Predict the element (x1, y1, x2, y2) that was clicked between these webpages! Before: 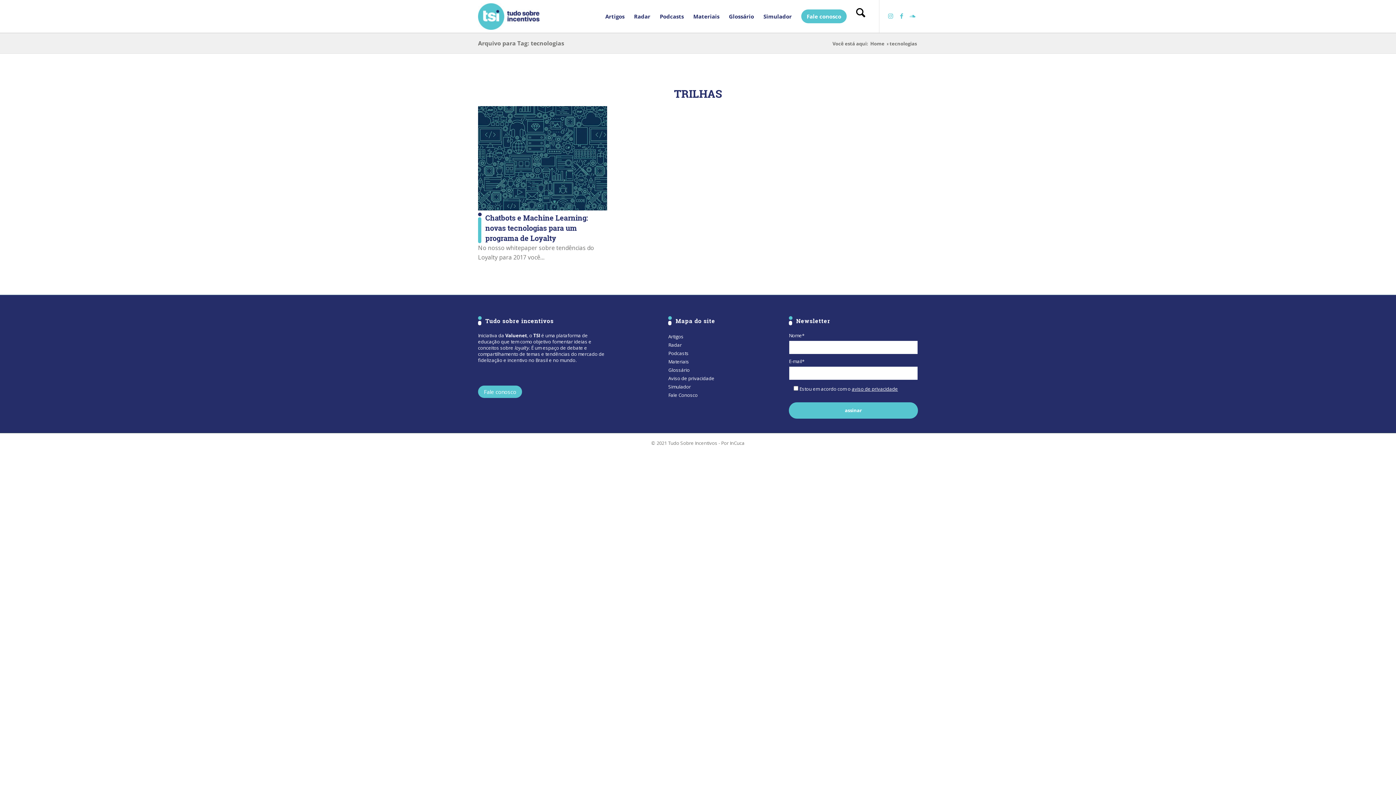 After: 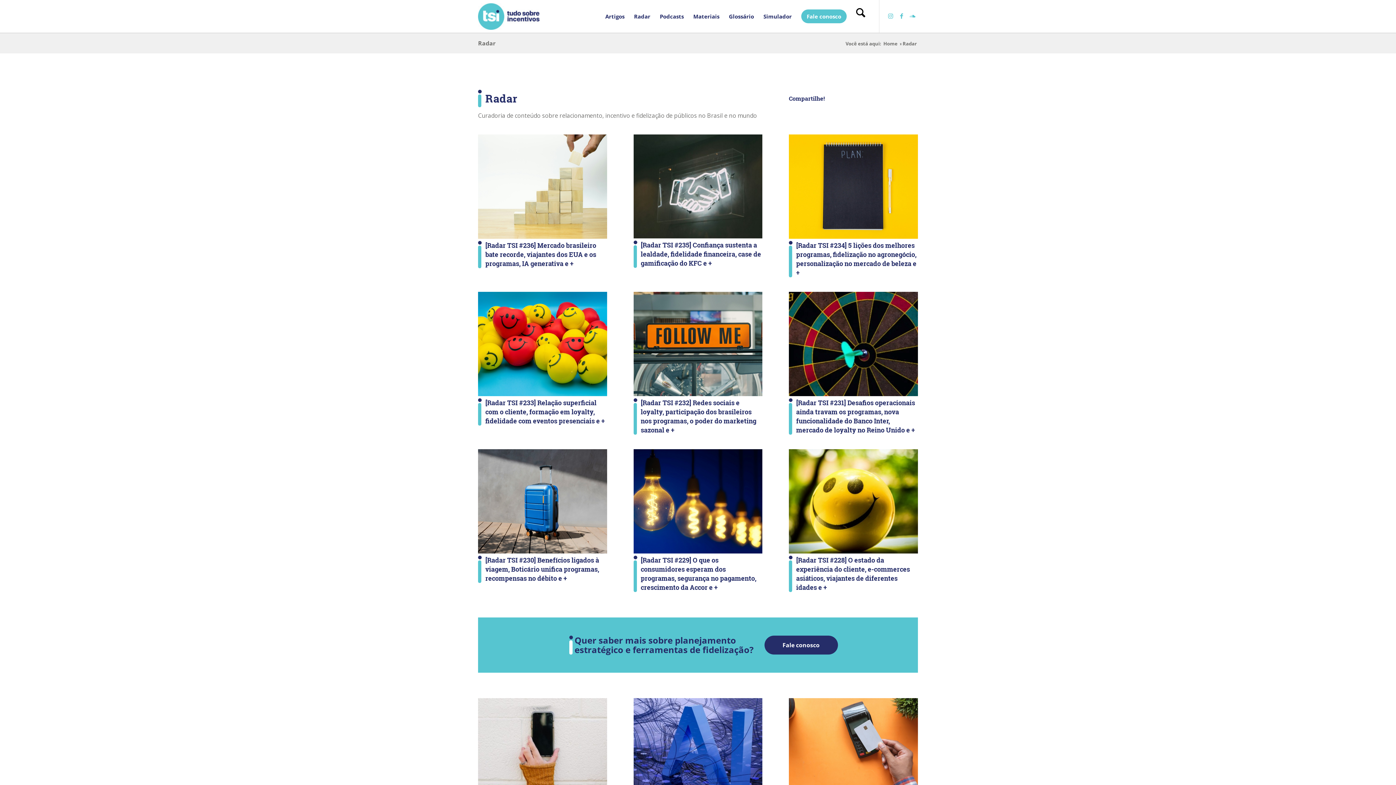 Action: bbox: (629, 0, 655, 32) label: Radar